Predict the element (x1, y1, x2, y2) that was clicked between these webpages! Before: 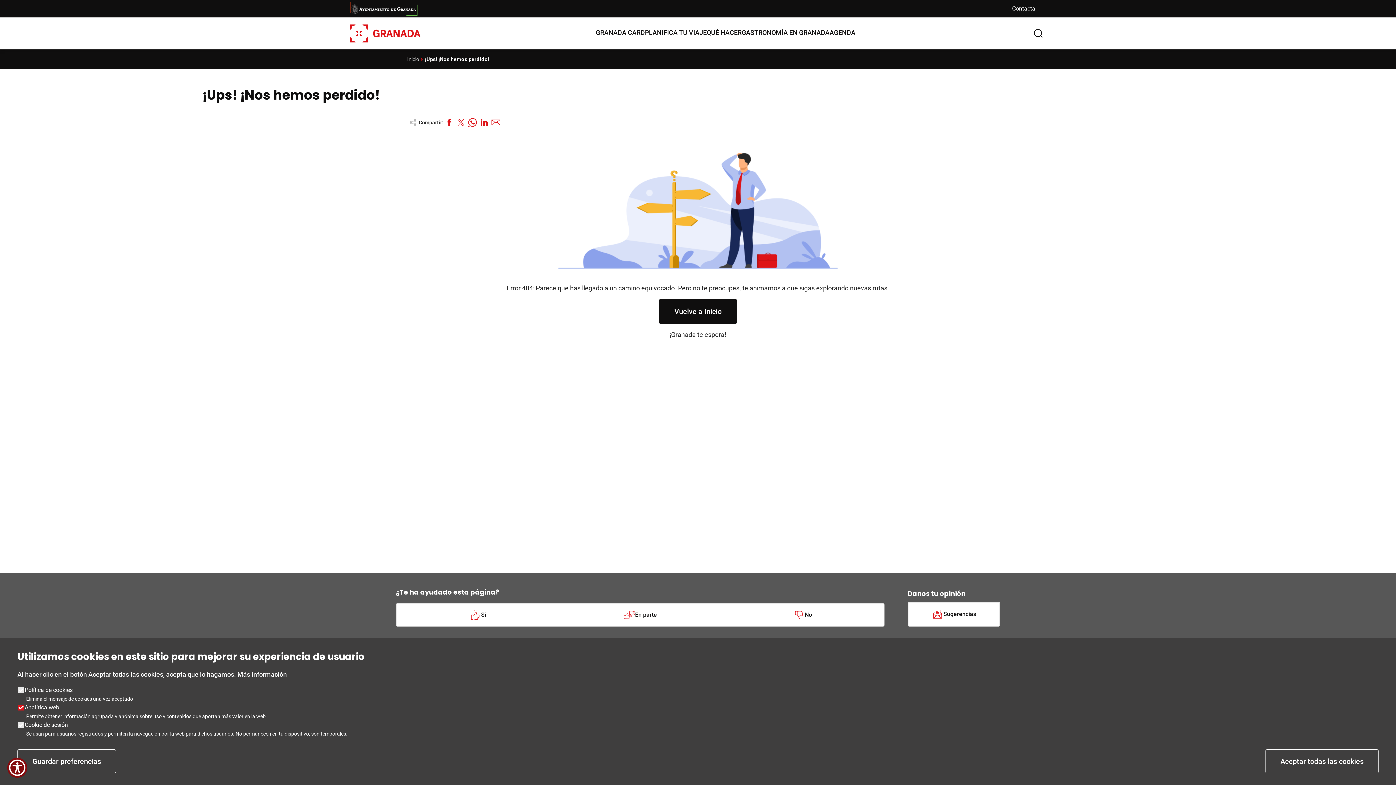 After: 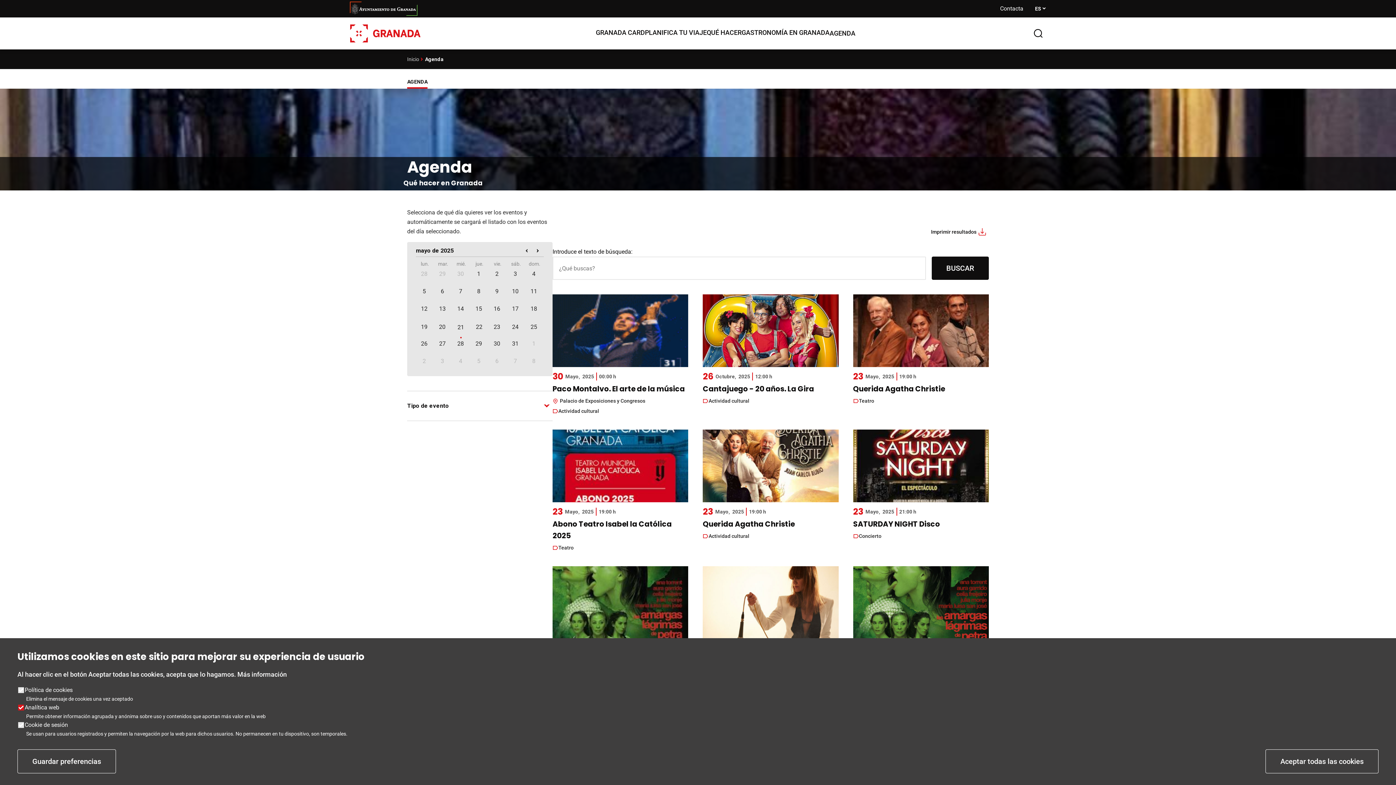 Action: bbox: (829, 24, 855, 40) label: AGENDA